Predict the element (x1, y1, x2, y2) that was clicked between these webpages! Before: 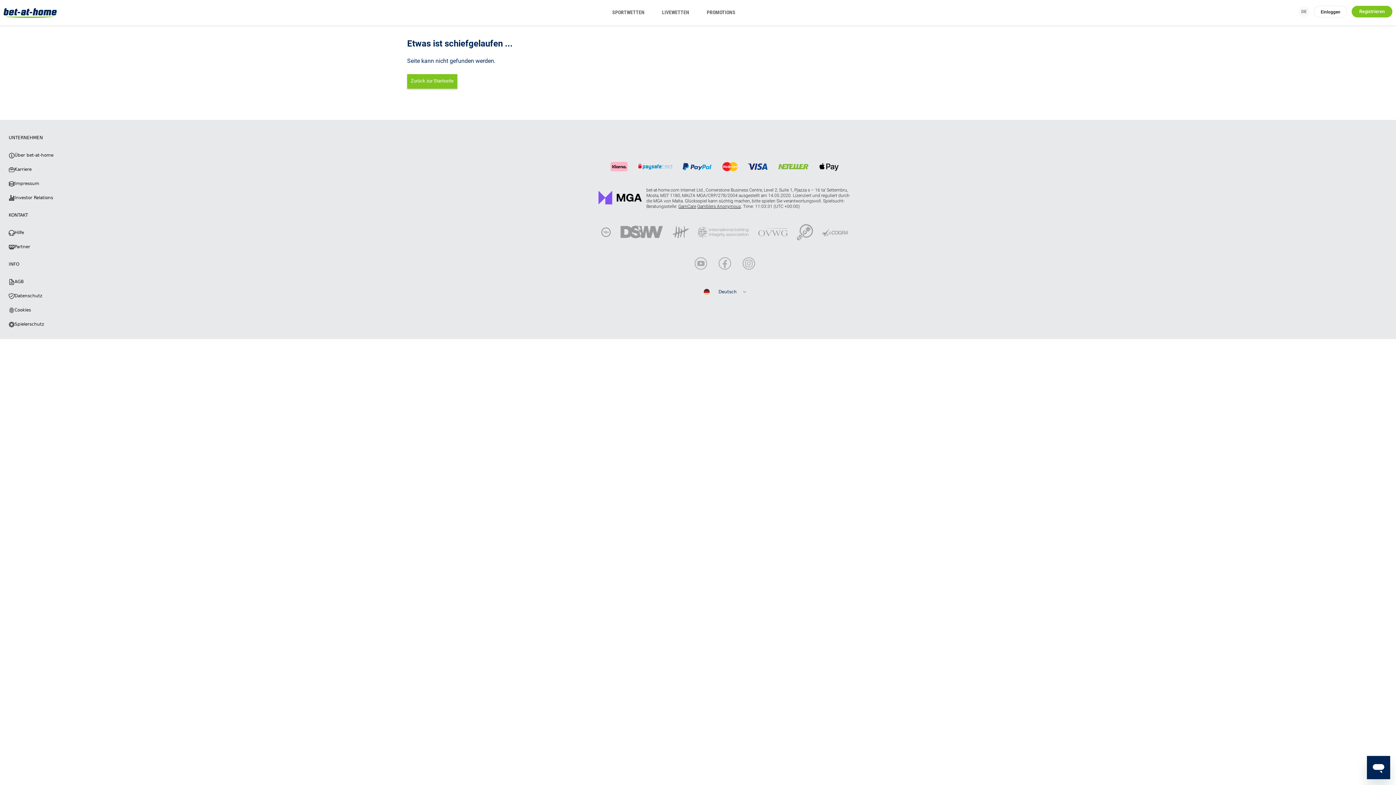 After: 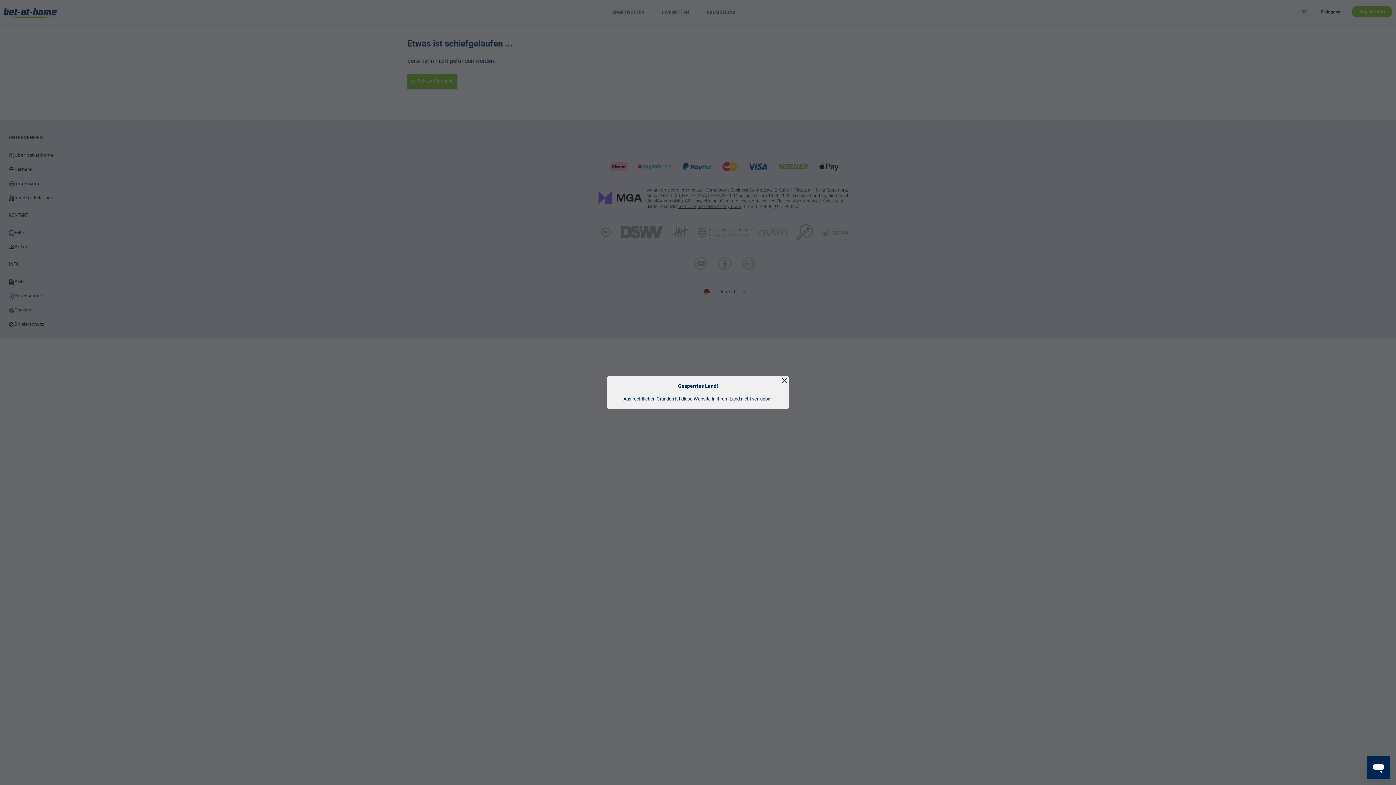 Action: label: Einloggen bbox: (1314, 5, 1347, 17)